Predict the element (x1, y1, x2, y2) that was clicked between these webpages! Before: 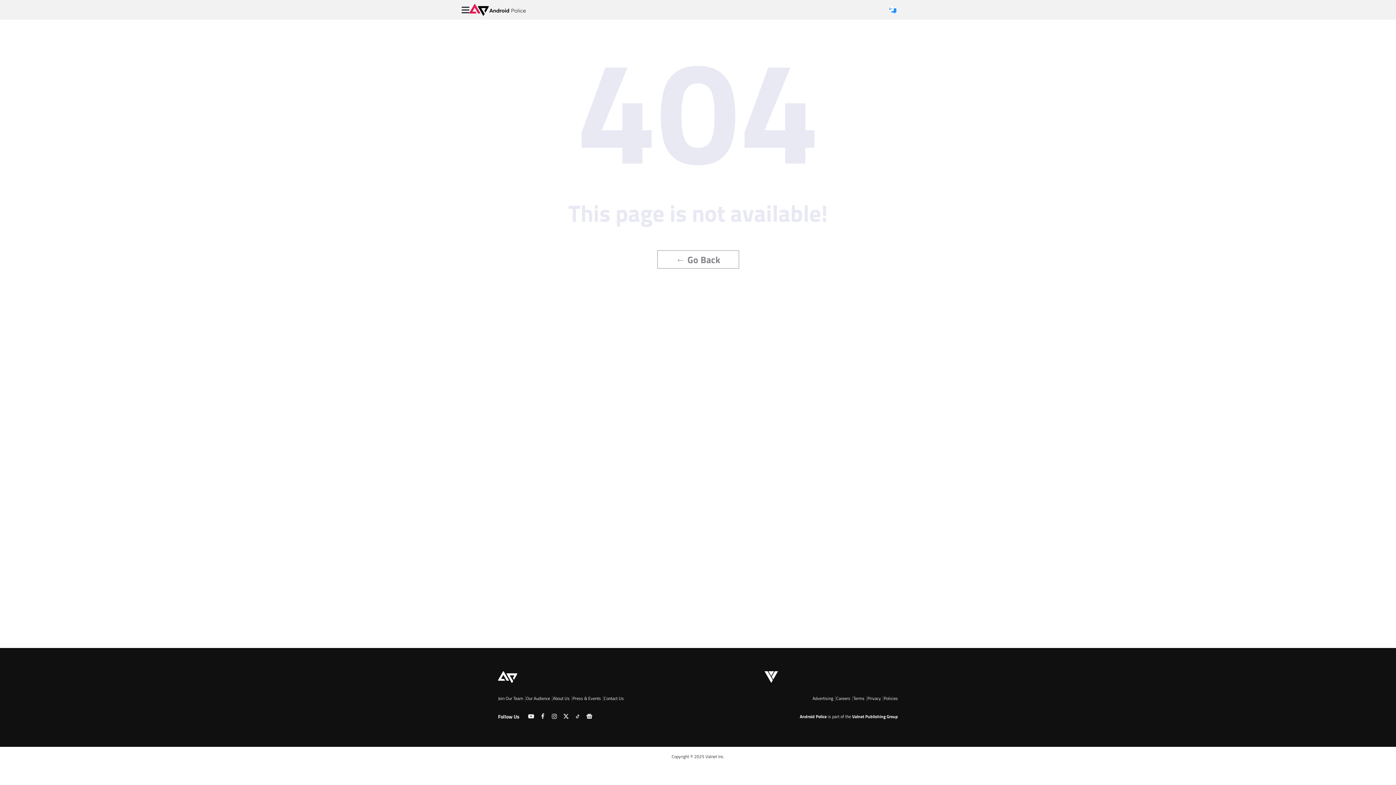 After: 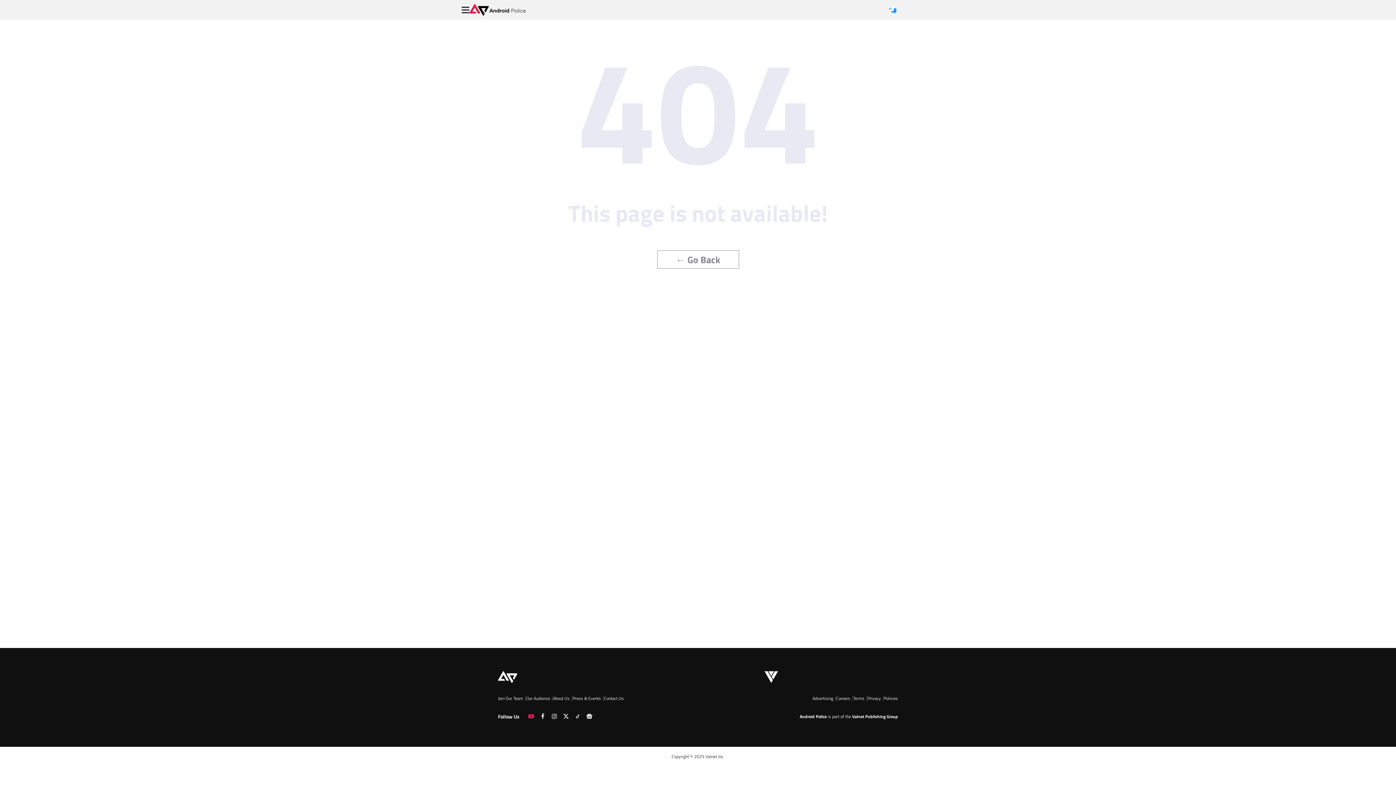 Action: bbox: (524, 709, 537, 723)